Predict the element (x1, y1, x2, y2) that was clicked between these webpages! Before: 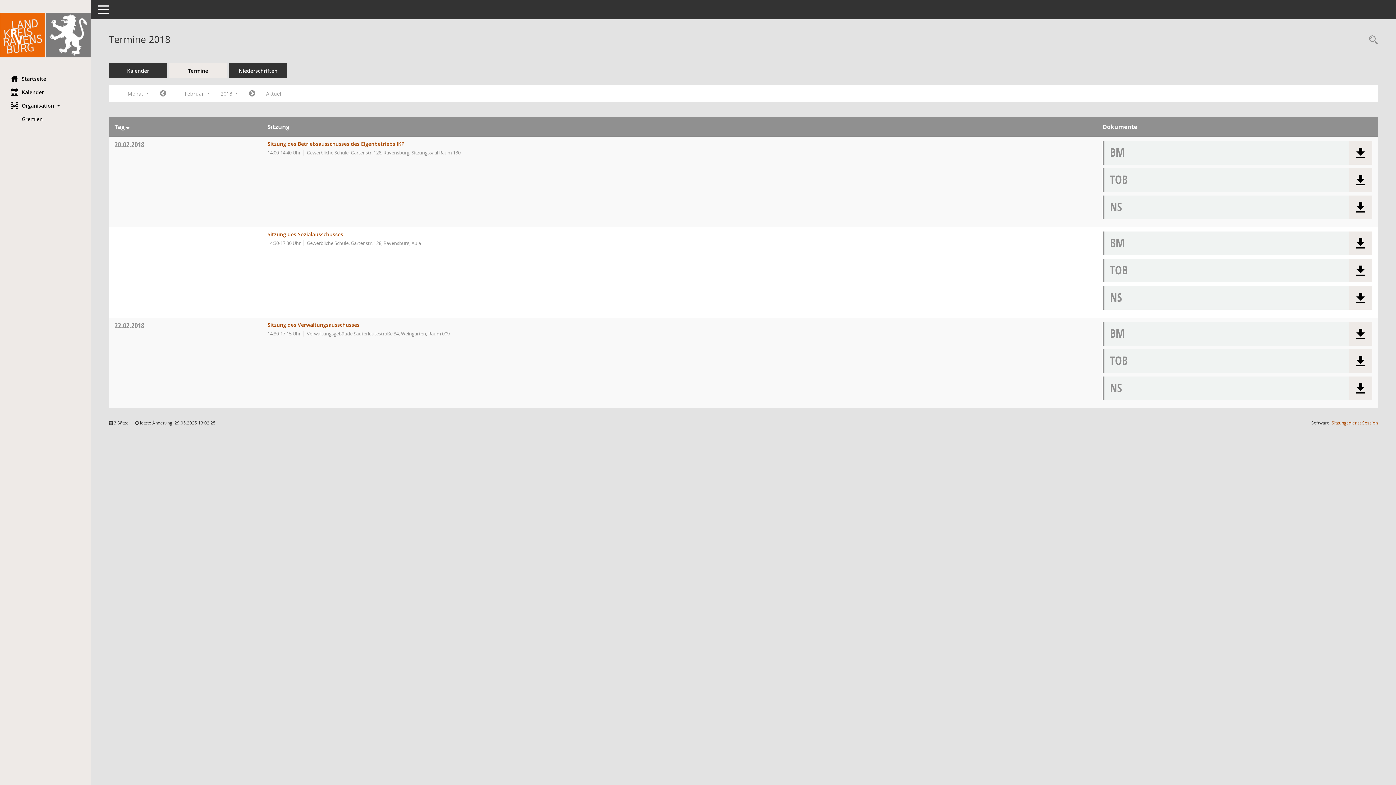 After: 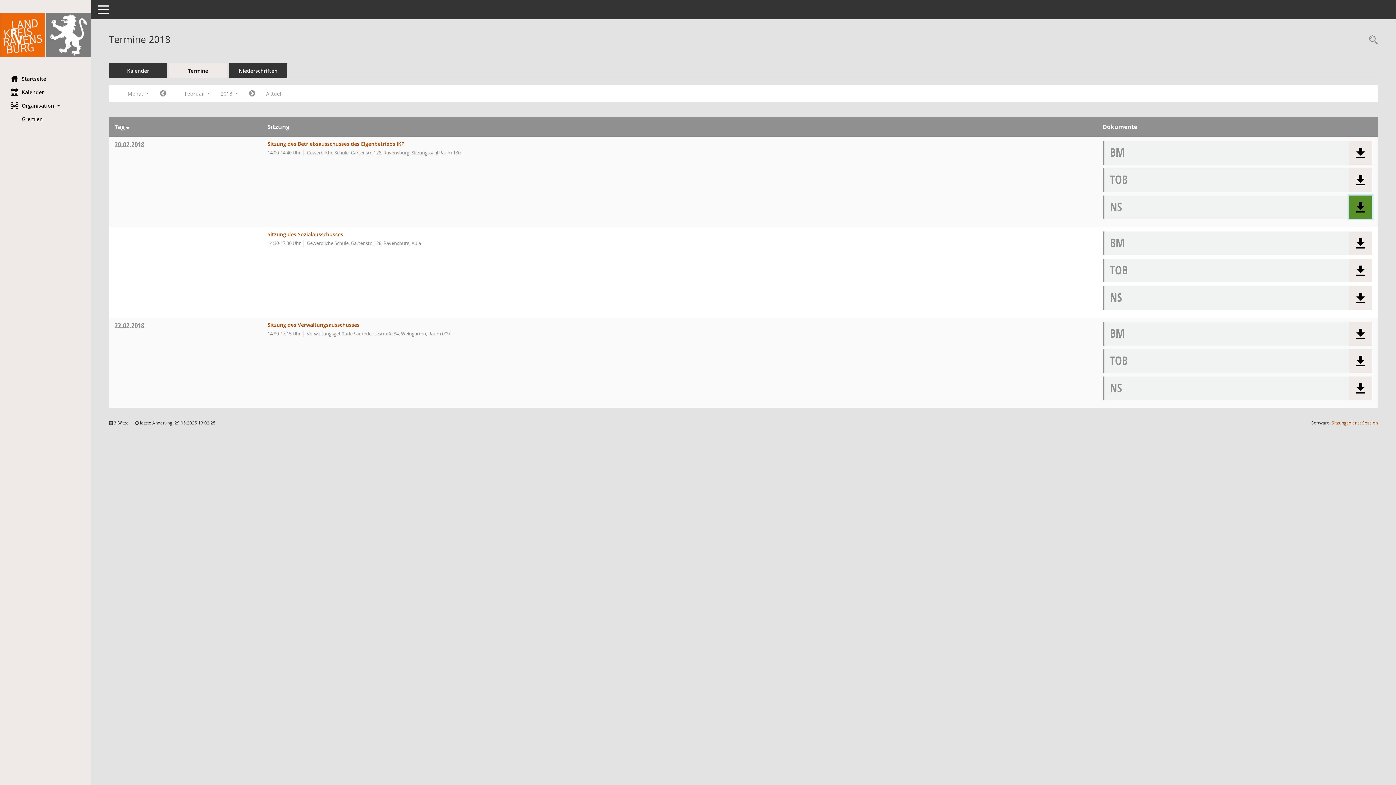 Action: bbox: (1349, 195, 1372, 219) label: Dokument Download Dateityp: pdf